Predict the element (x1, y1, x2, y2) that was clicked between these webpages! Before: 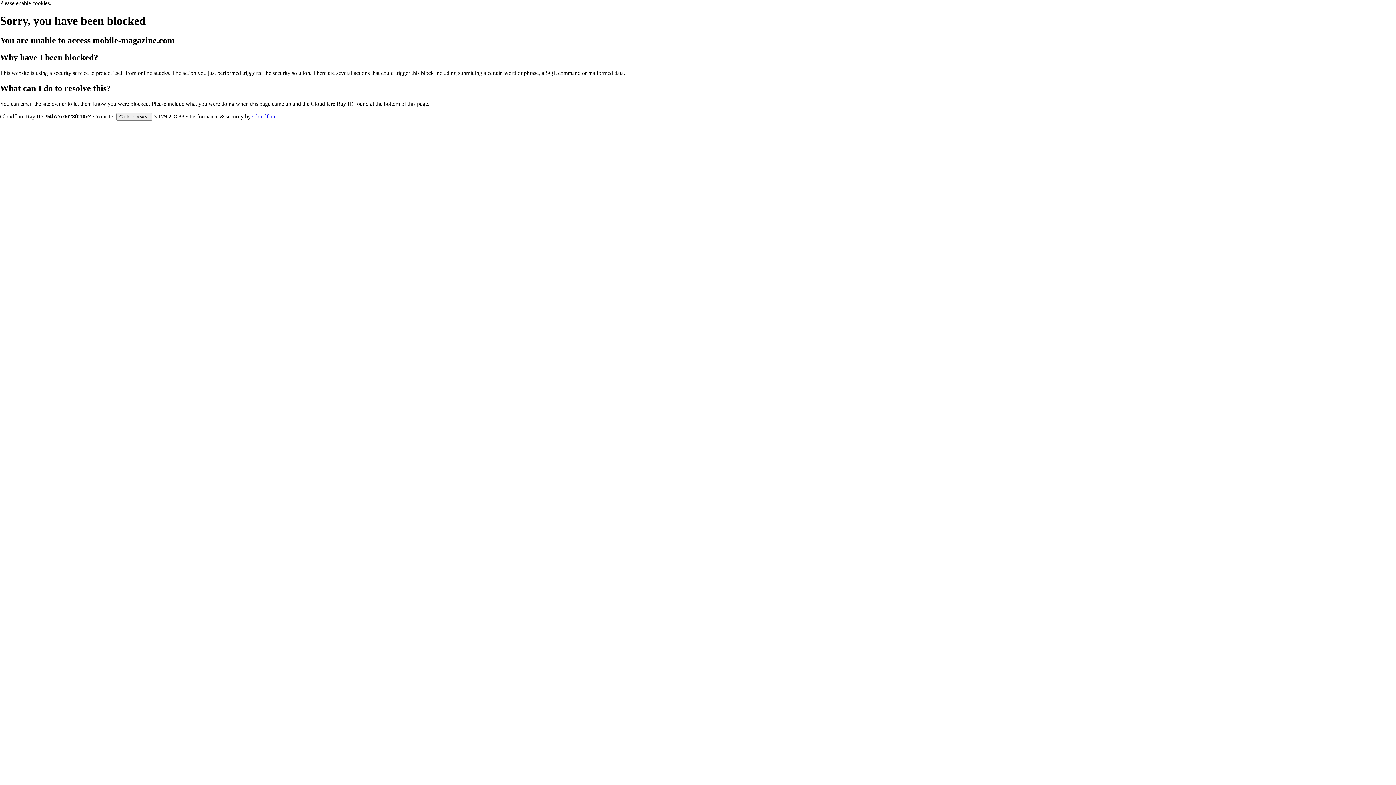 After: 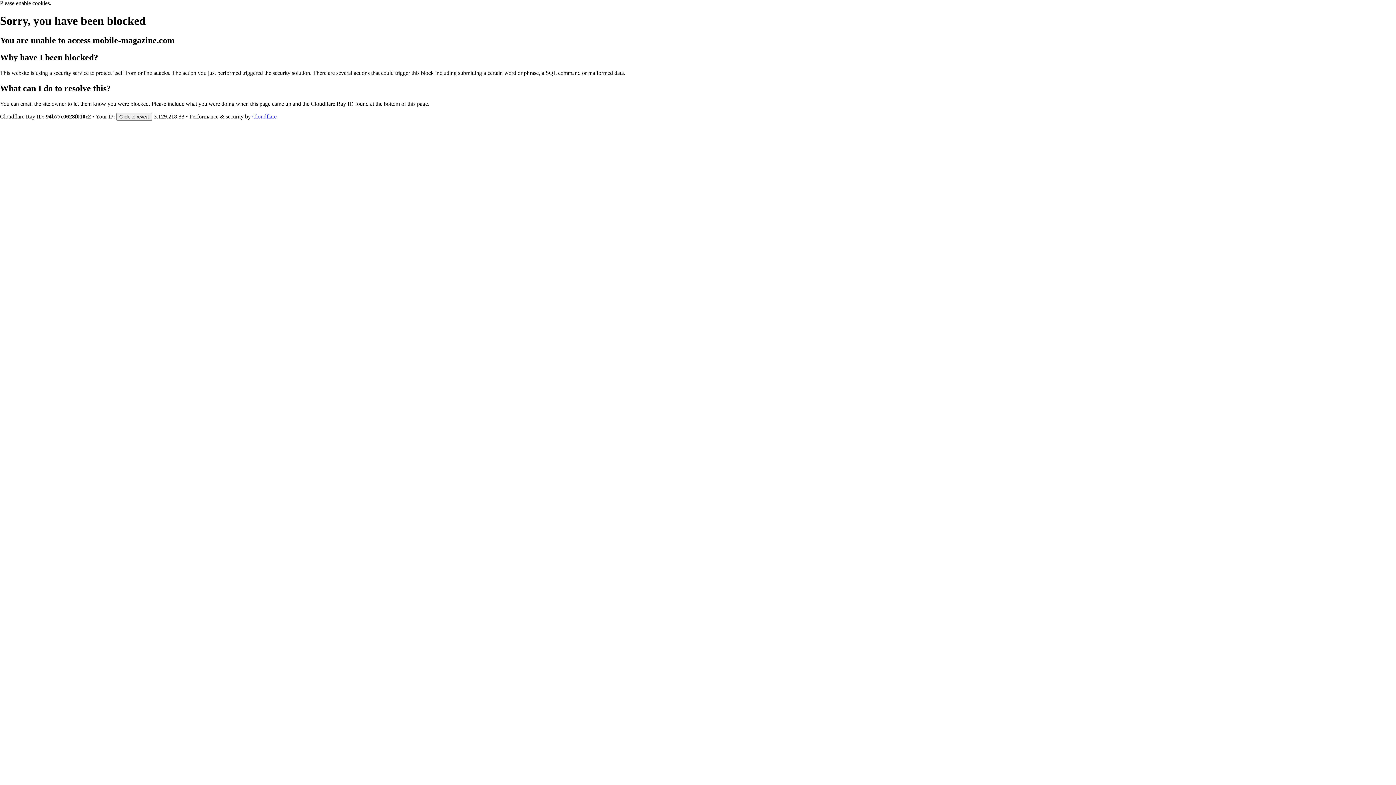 Action: bbox: (252, 113, 276, 119) label: Cloudflare